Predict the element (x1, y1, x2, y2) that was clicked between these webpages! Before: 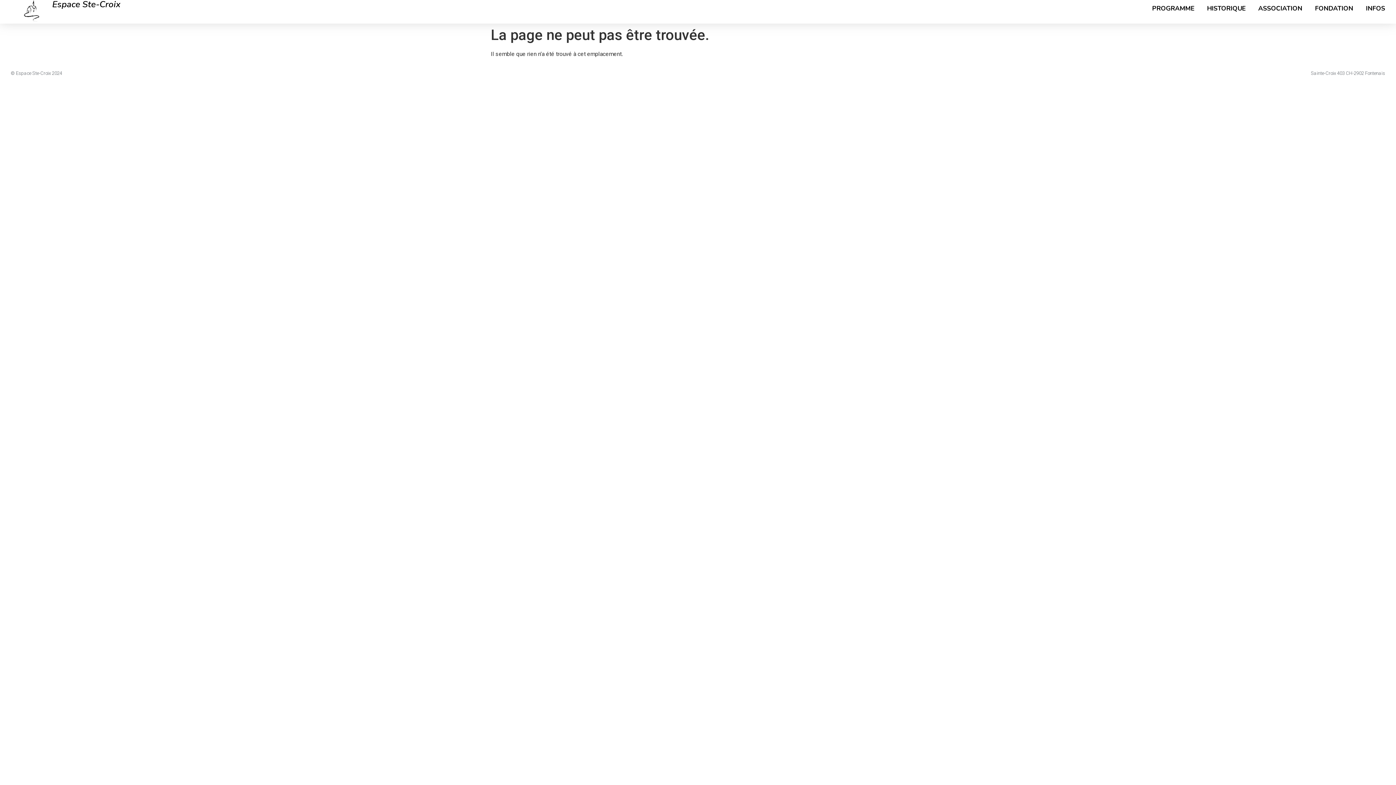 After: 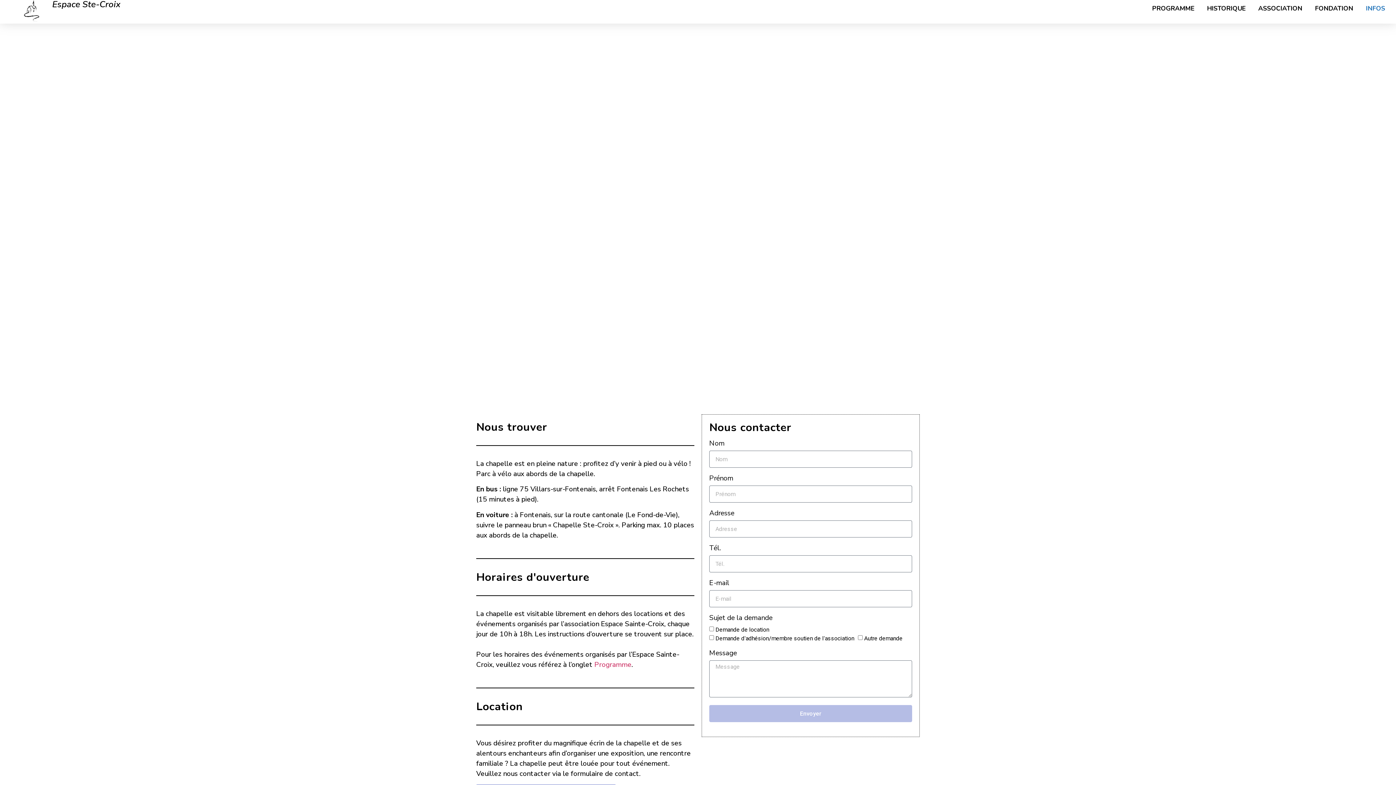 Action: label: INFOS bbox: (1366, 0, 1385, 16)